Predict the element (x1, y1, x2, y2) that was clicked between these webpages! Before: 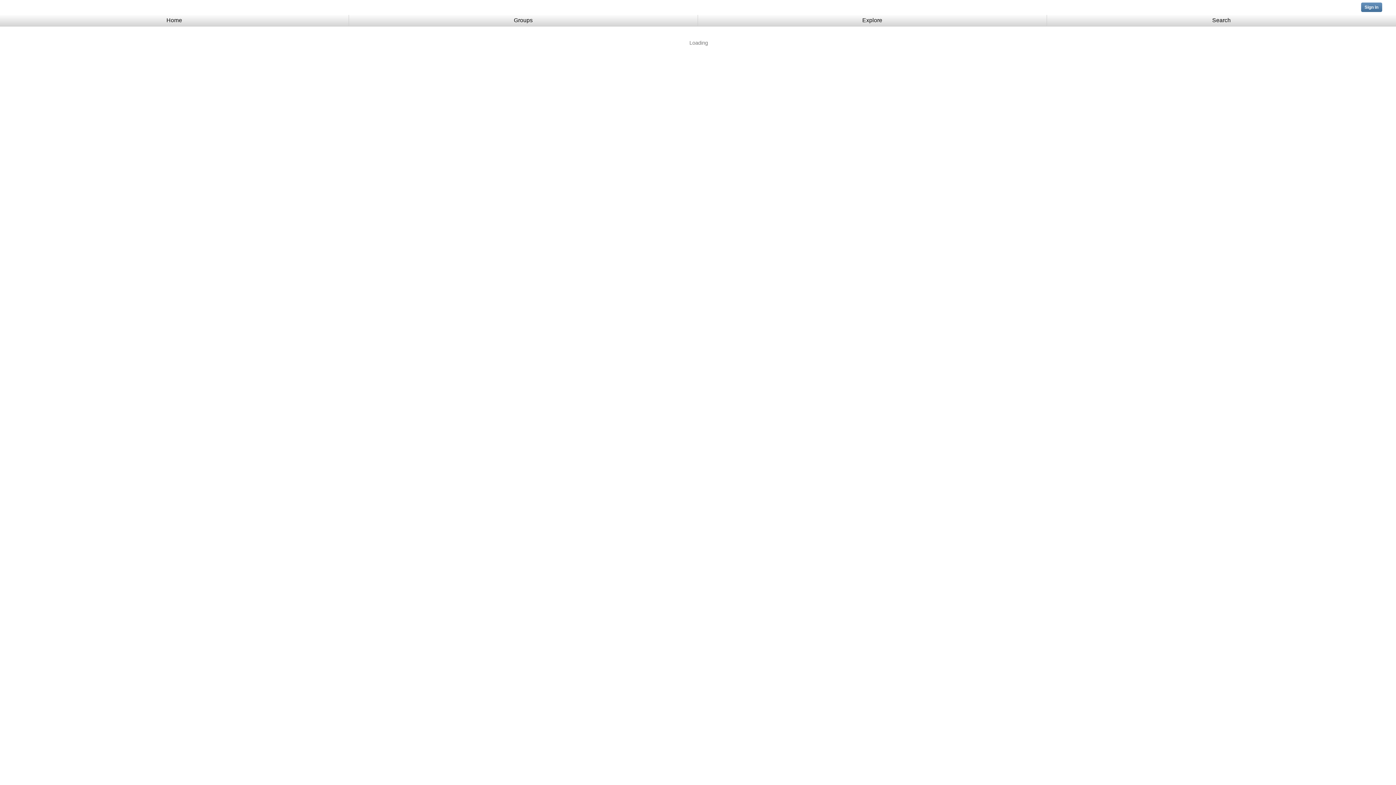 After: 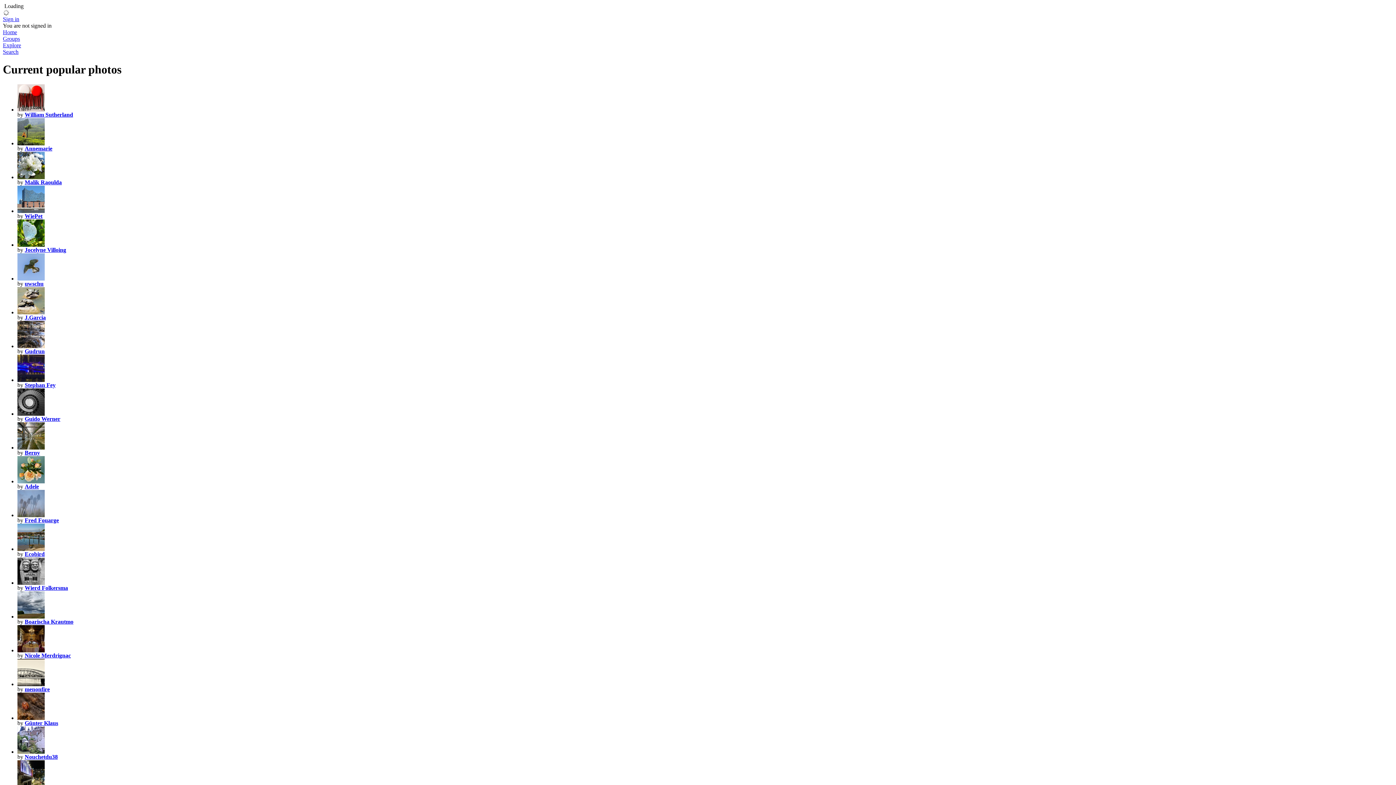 Action: label: Search bbox: (1047, 14, 1396, 26)